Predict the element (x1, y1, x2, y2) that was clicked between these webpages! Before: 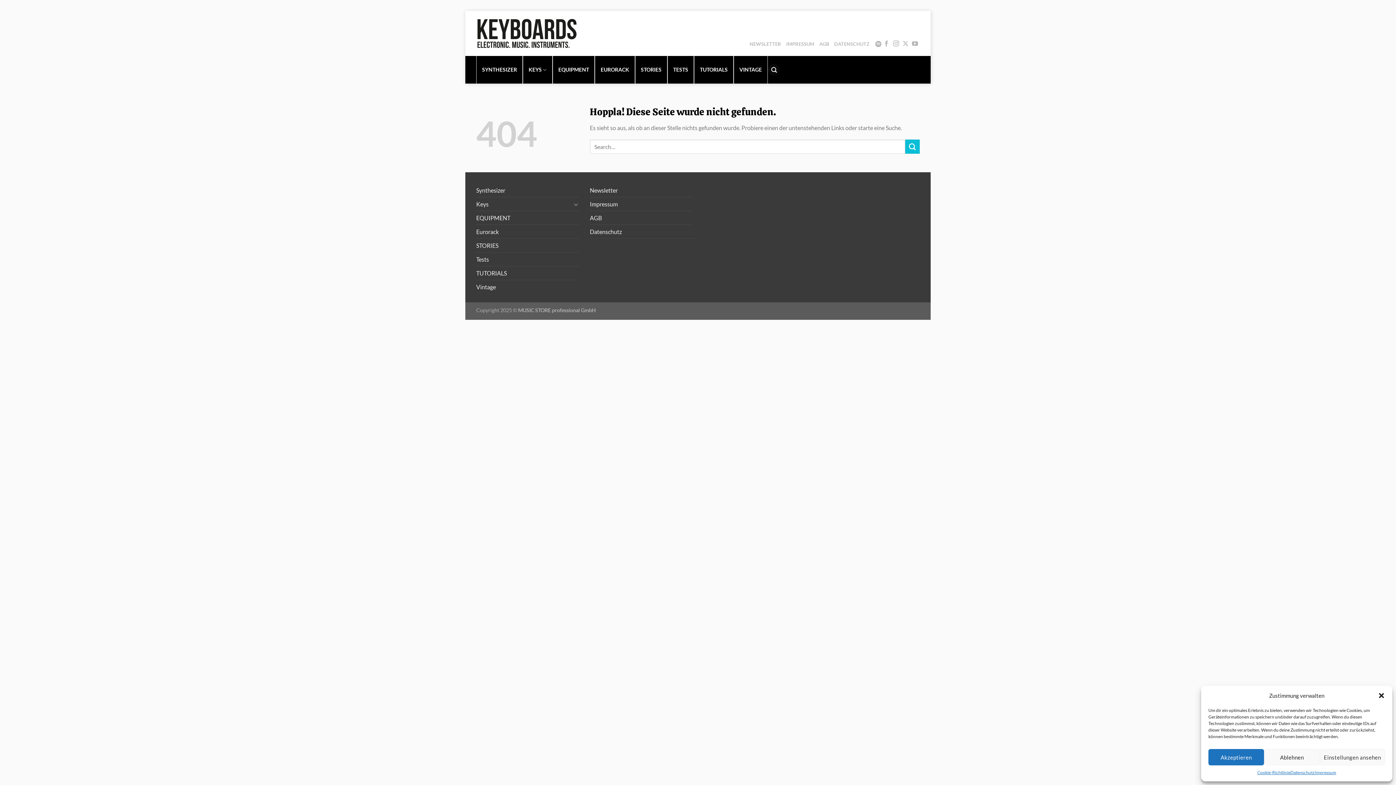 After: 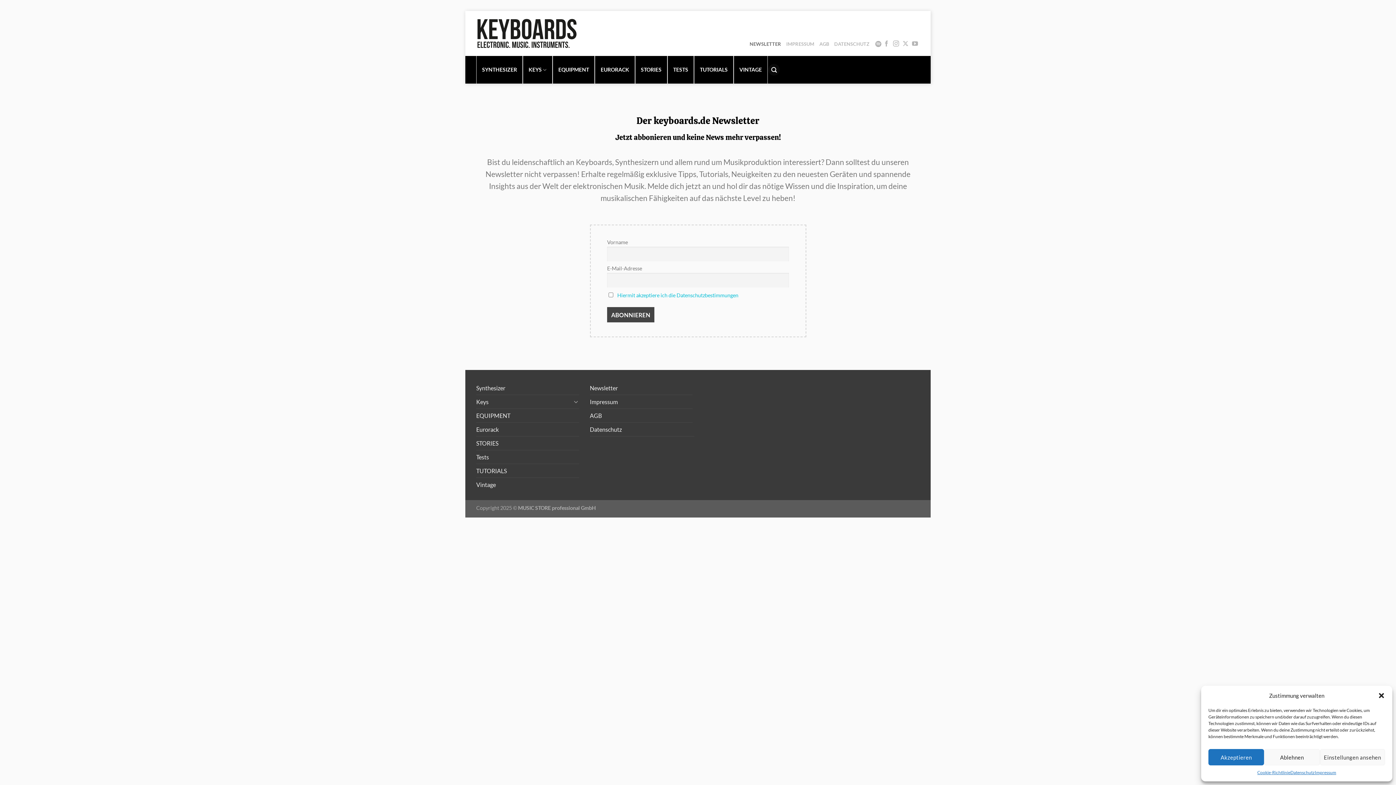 Action: label: NEWSLETTER bbox: (749, 26, 781, 61)